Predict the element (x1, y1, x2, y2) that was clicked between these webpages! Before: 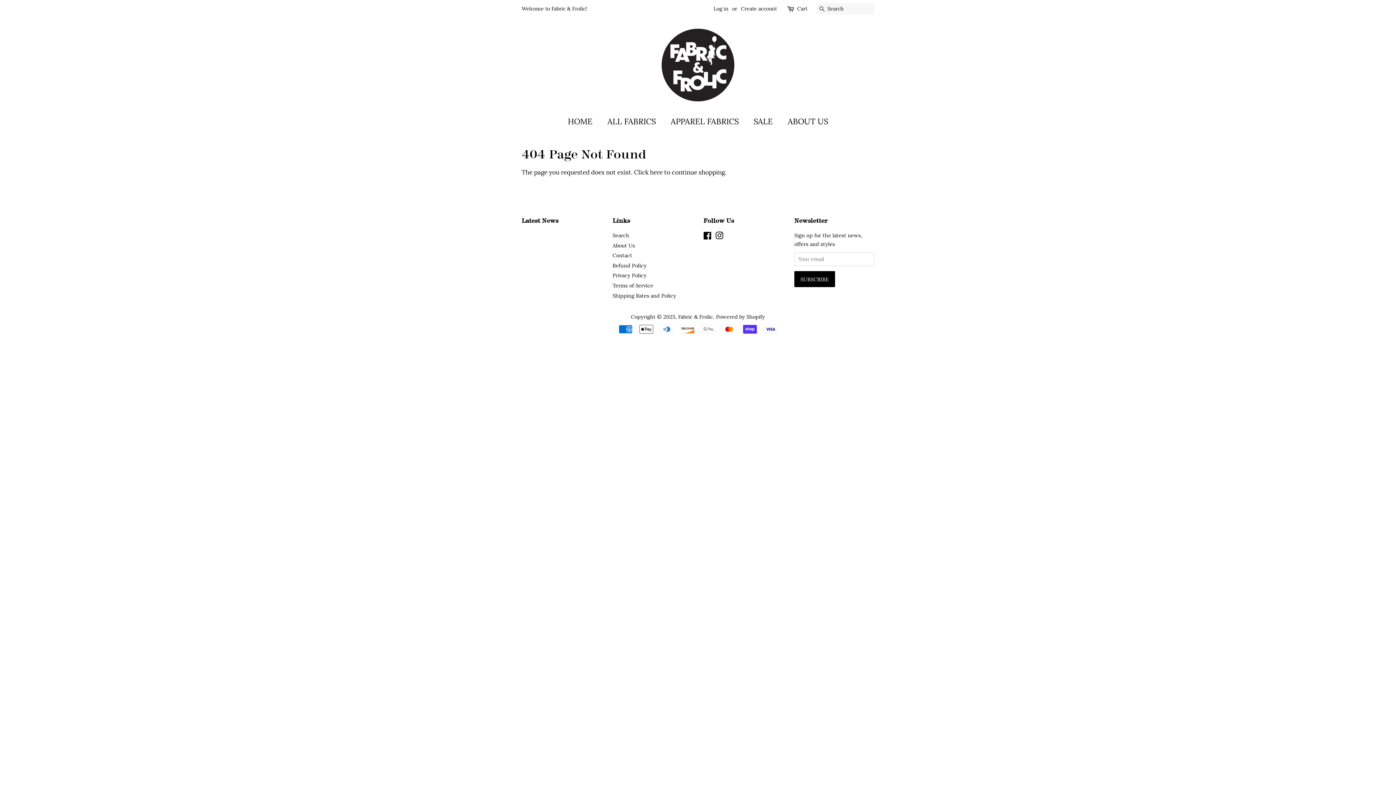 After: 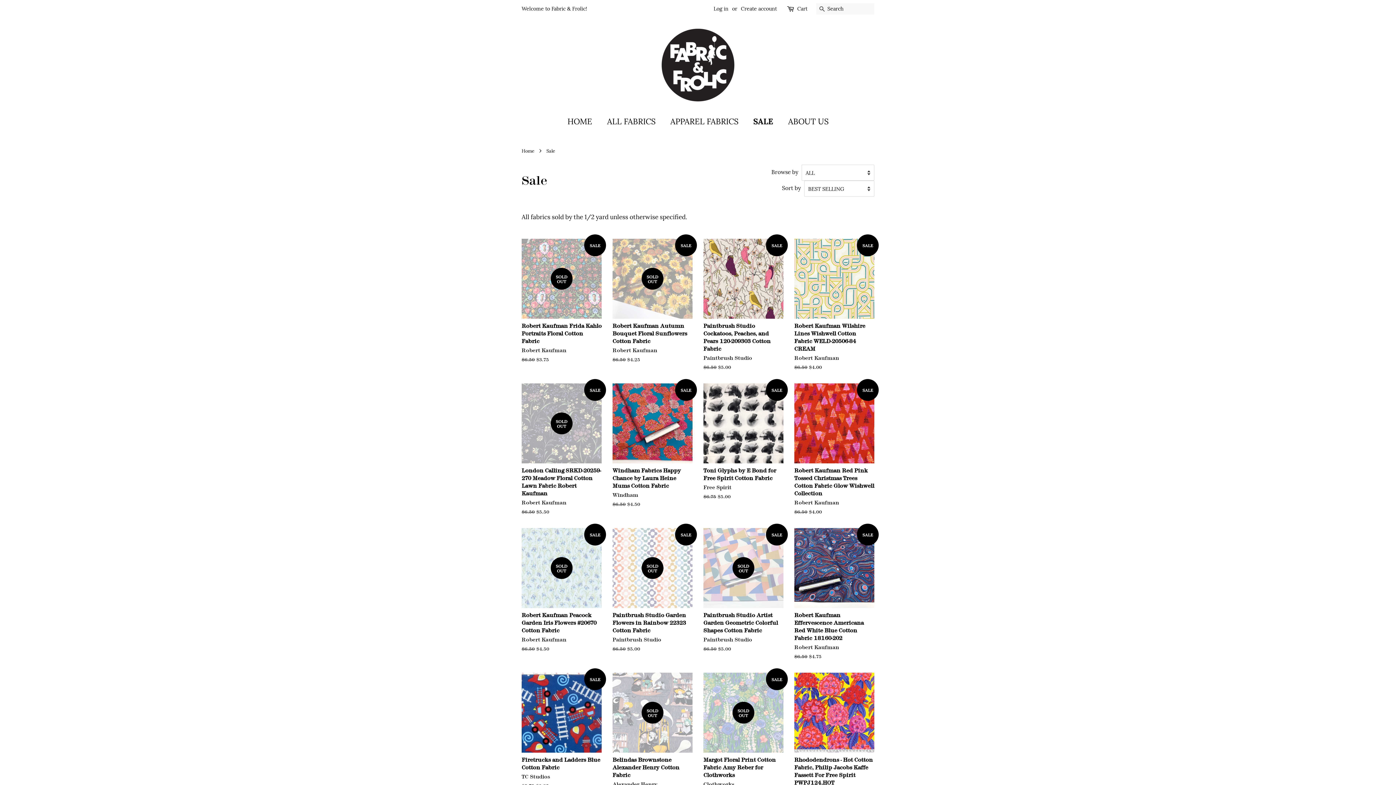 Action: label: SALE bbox: (748, 112, 780, 130)